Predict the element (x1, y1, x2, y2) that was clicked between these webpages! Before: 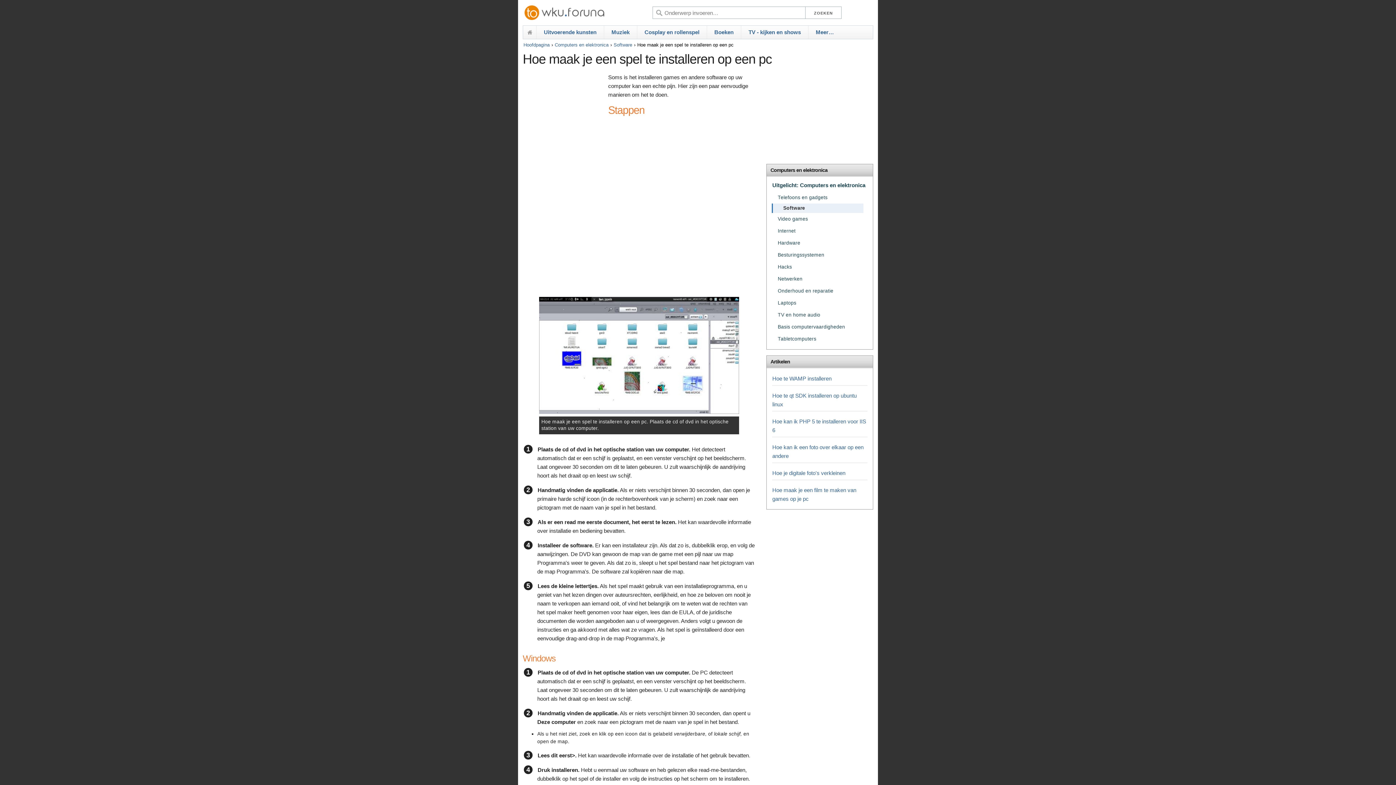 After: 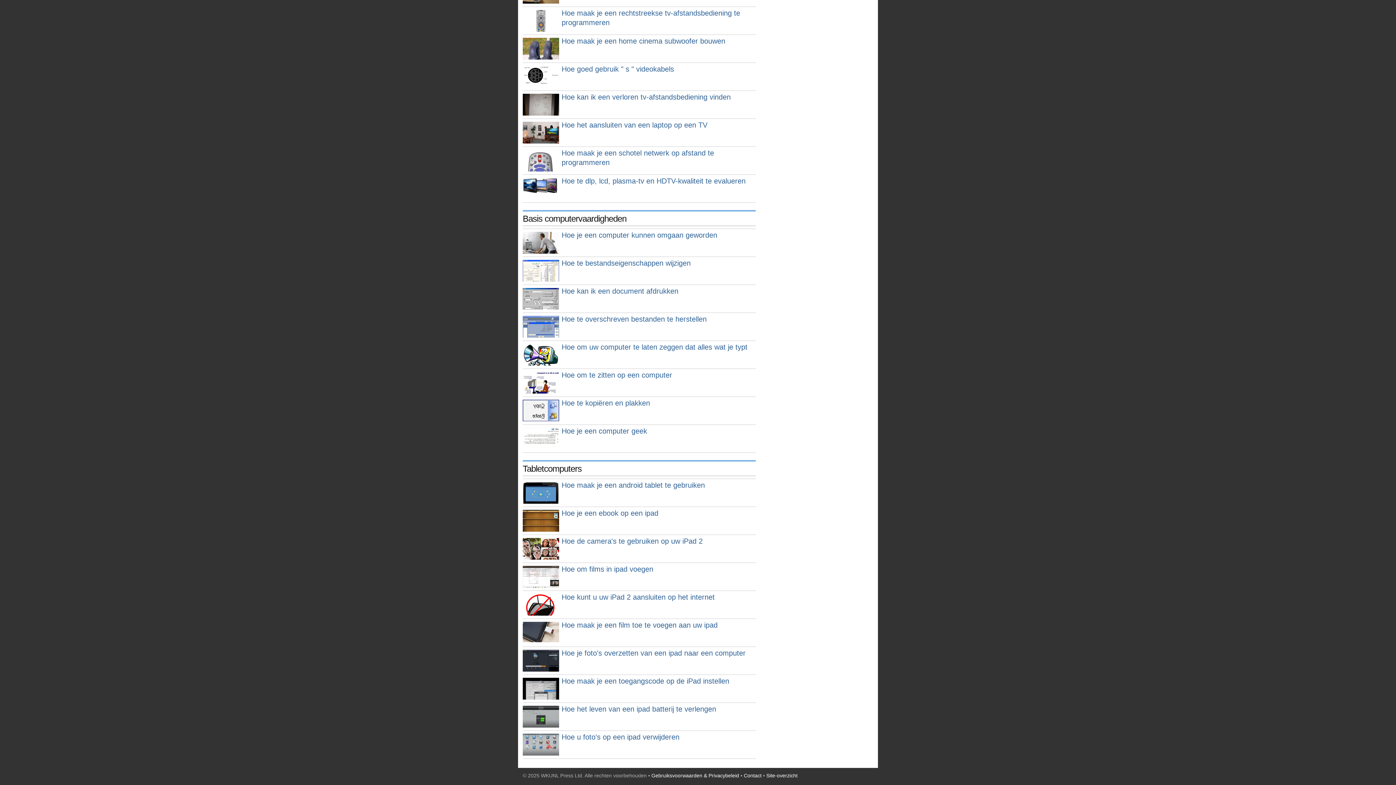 Action: label: Tabletcomputers bbox: (777, 336, 816, 341)